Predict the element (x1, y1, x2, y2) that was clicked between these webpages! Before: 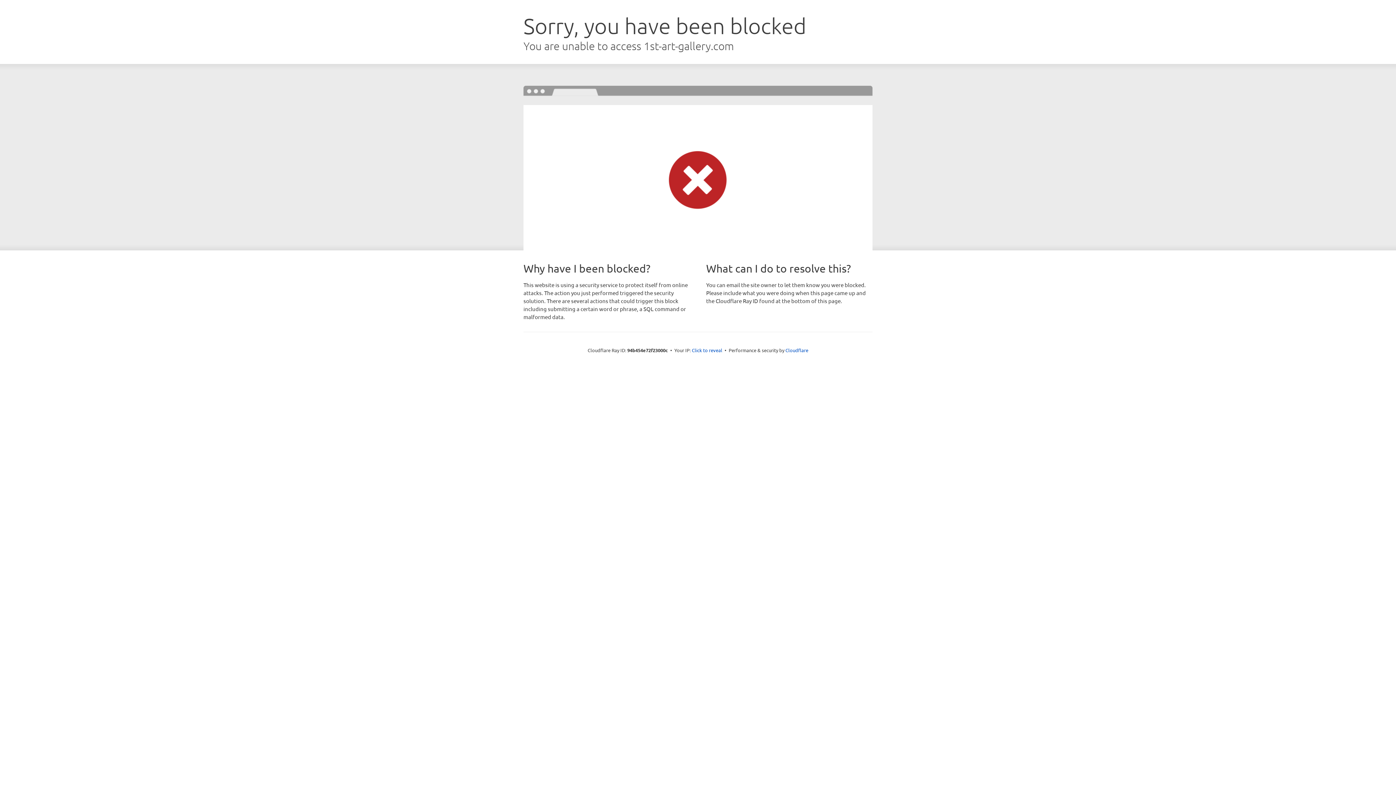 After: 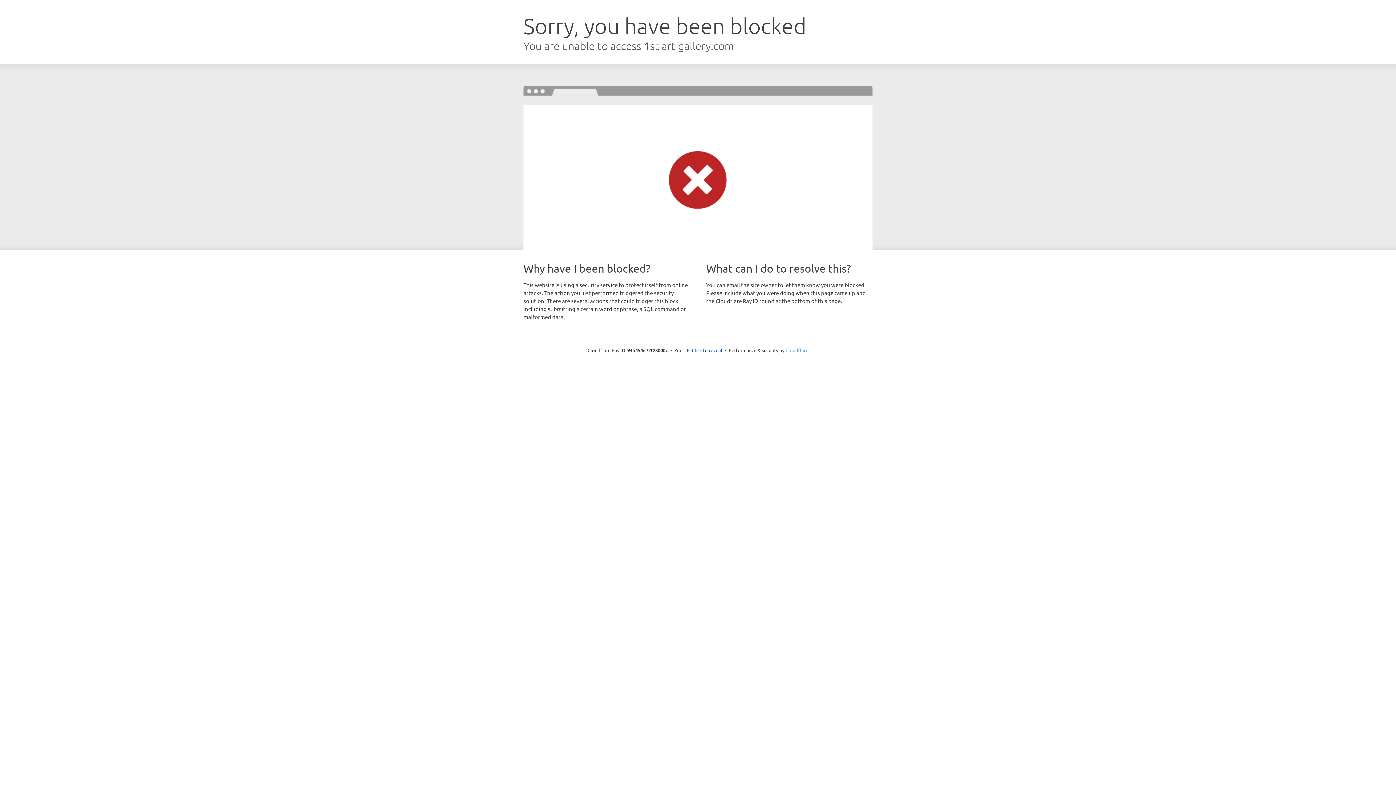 Action: label: Cloudflare bbox: (785, 347, 808, 353)